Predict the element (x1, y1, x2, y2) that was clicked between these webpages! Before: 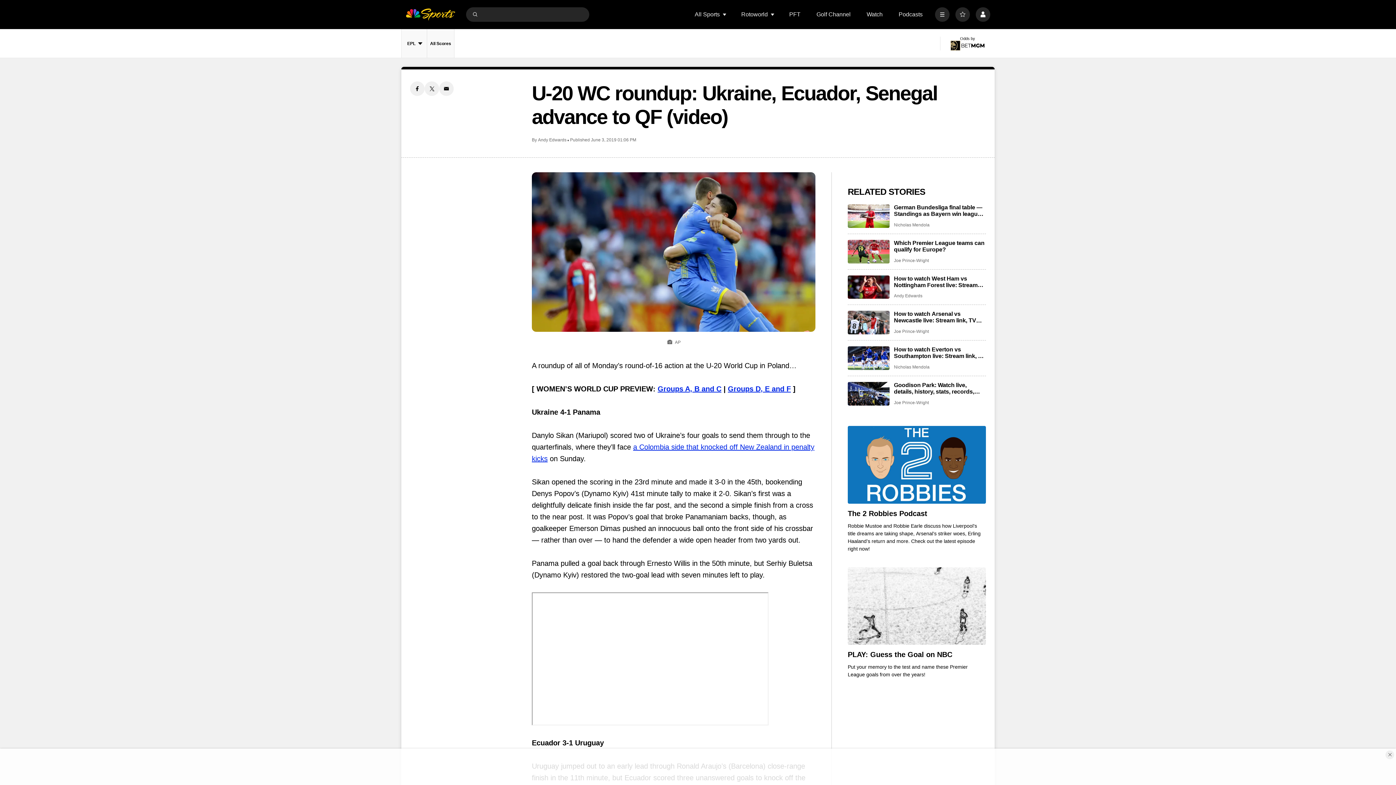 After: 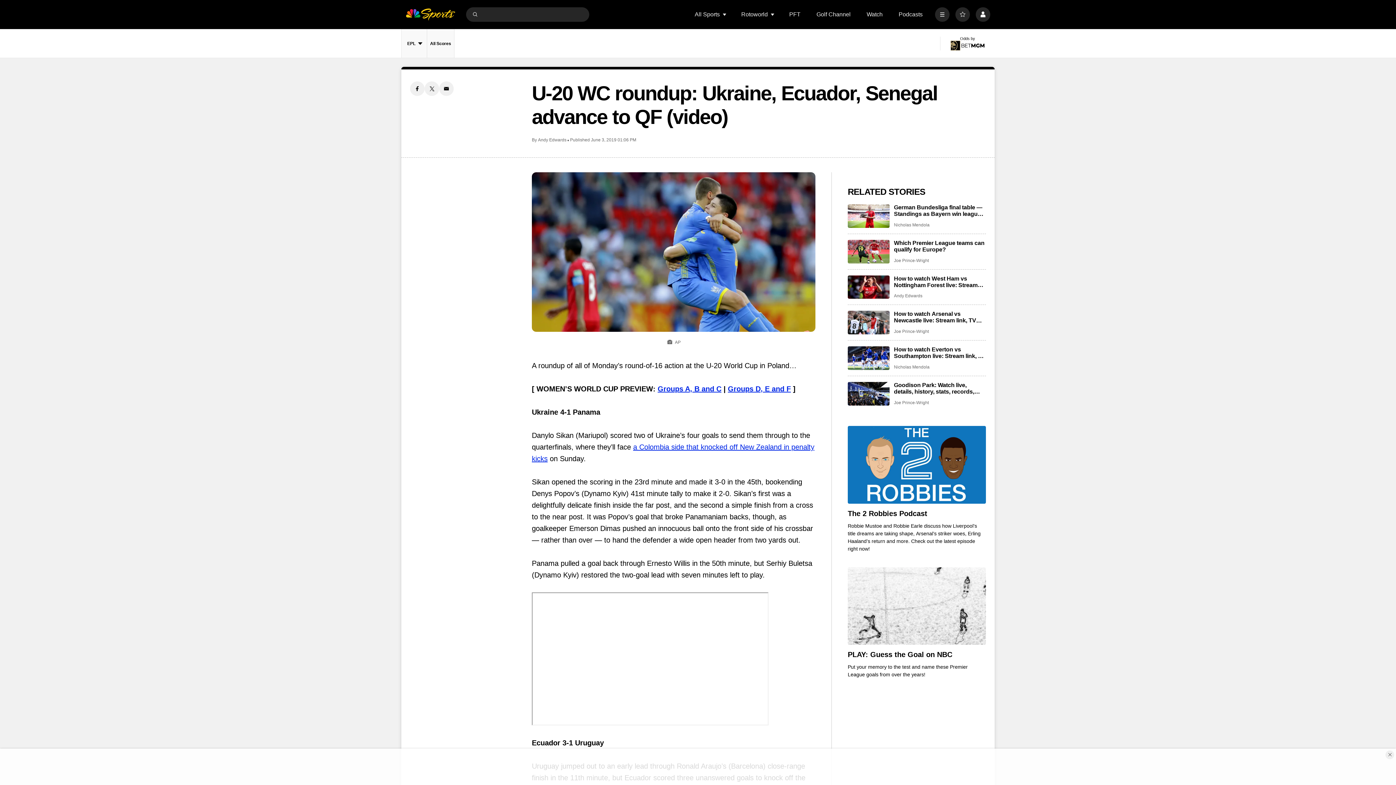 Action: bbox: (410, 81, 424, 96) label: Facebook share